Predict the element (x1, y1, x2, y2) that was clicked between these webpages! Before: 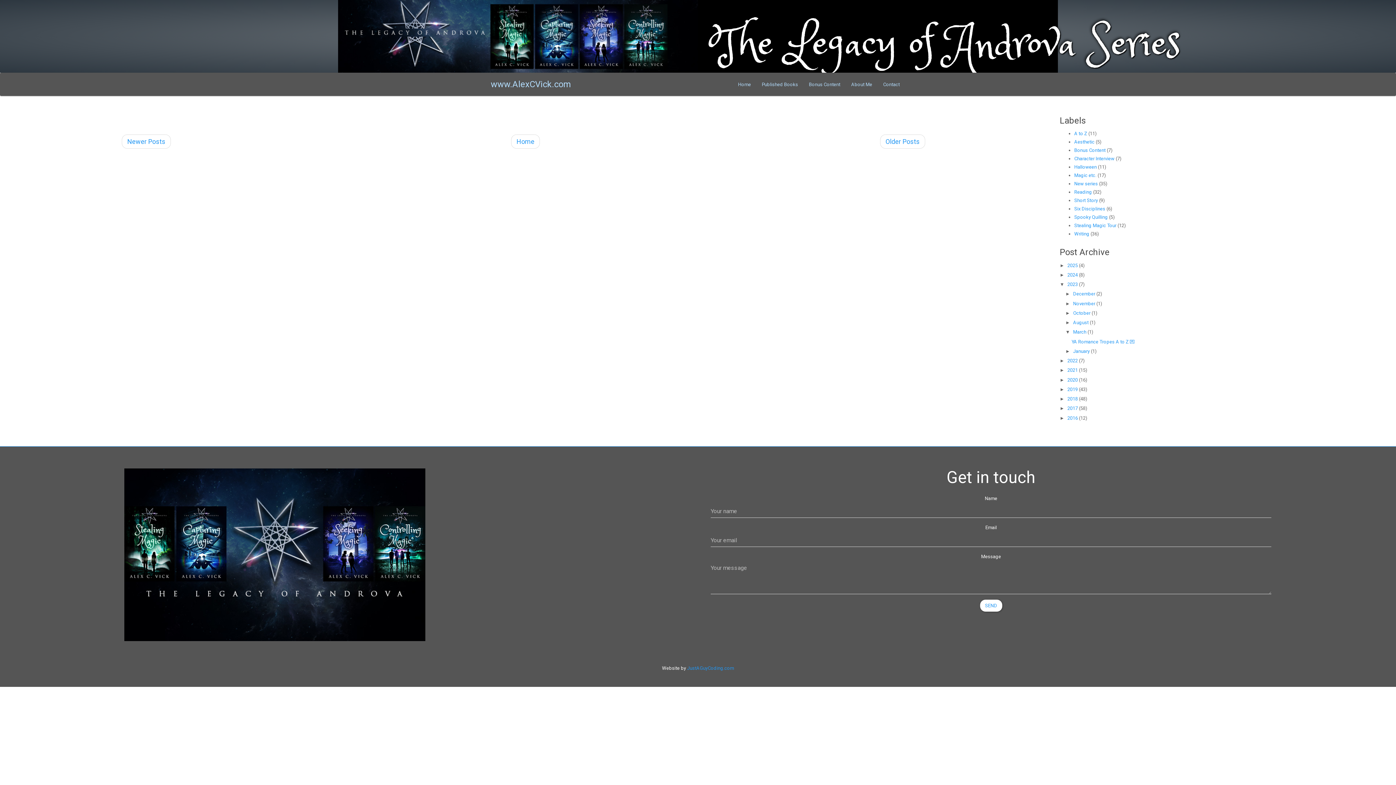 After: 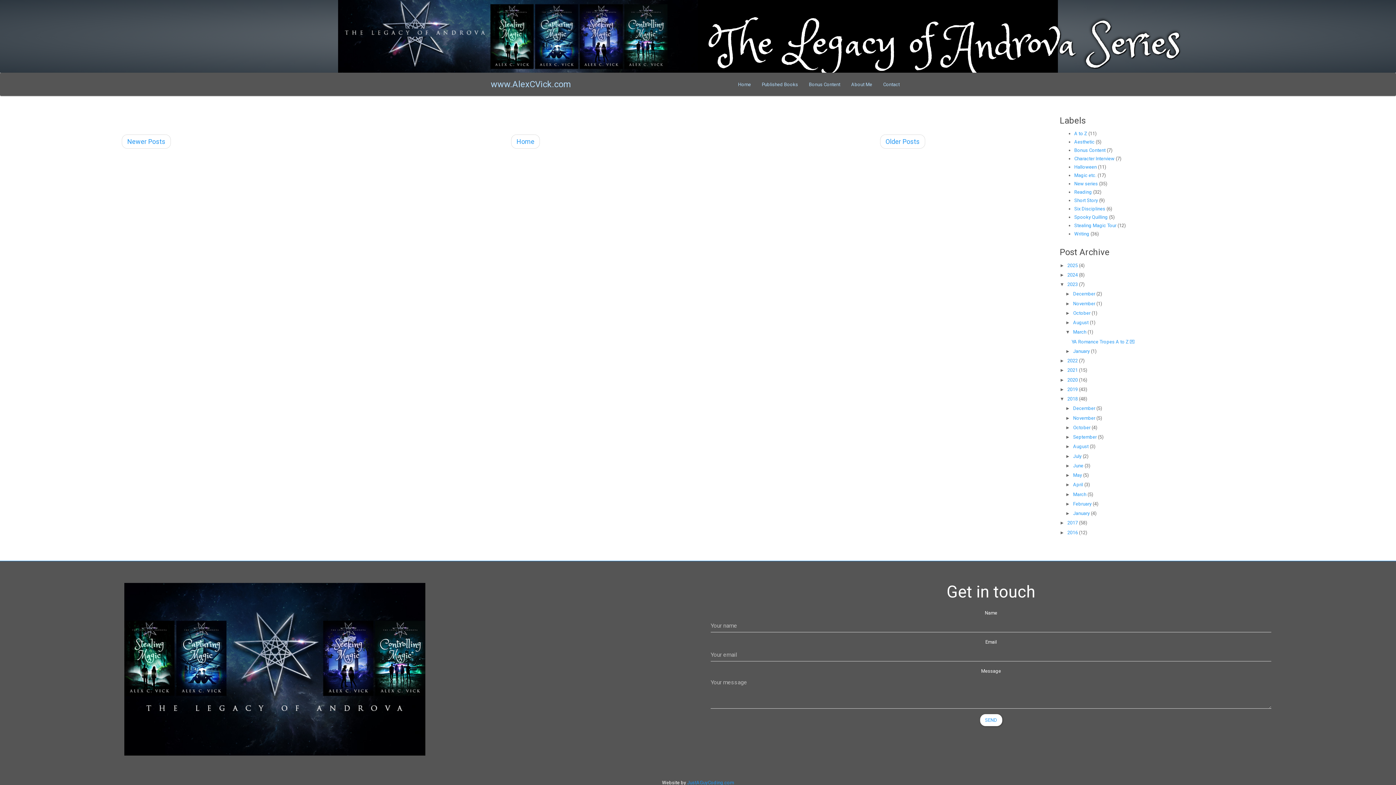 Action: bbox: (1059, 396, 1067, 401) label: ►  